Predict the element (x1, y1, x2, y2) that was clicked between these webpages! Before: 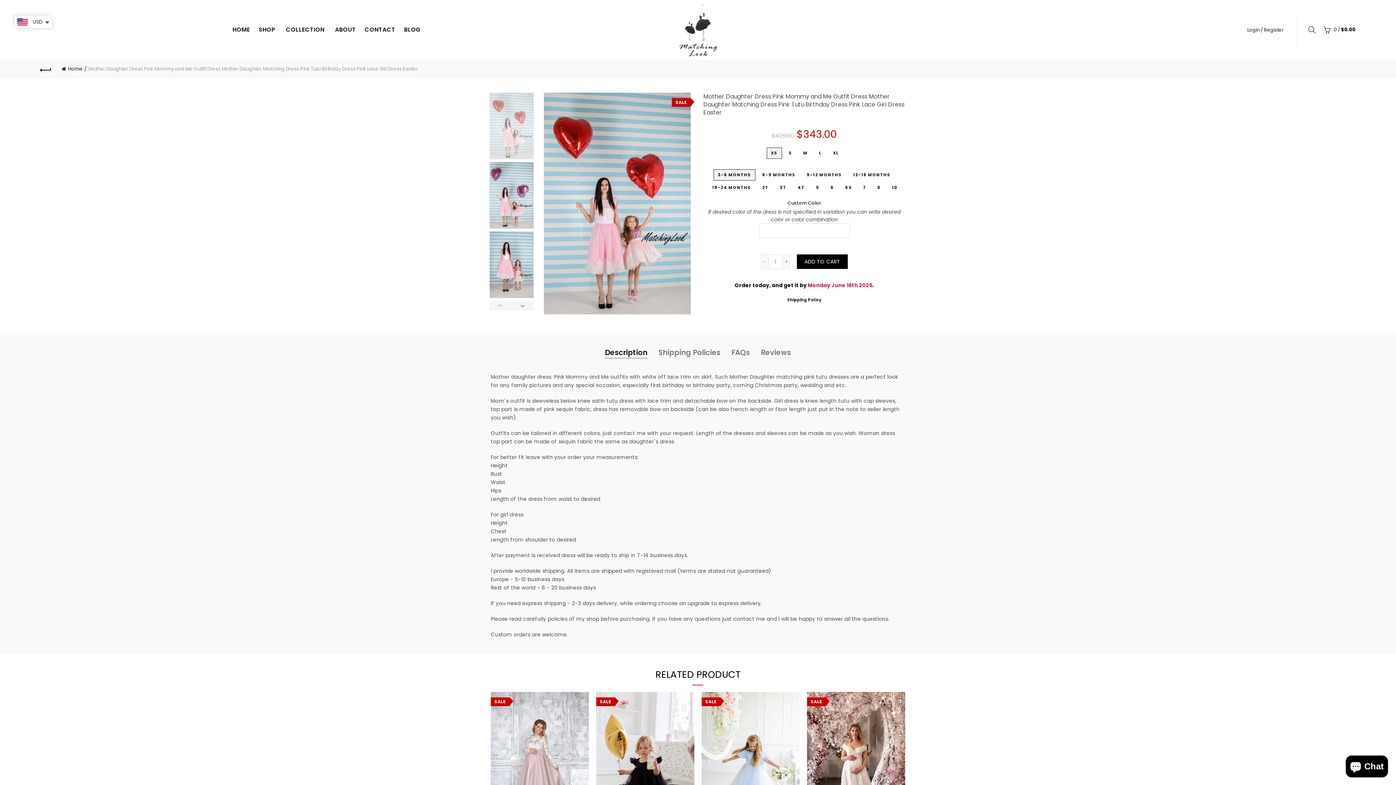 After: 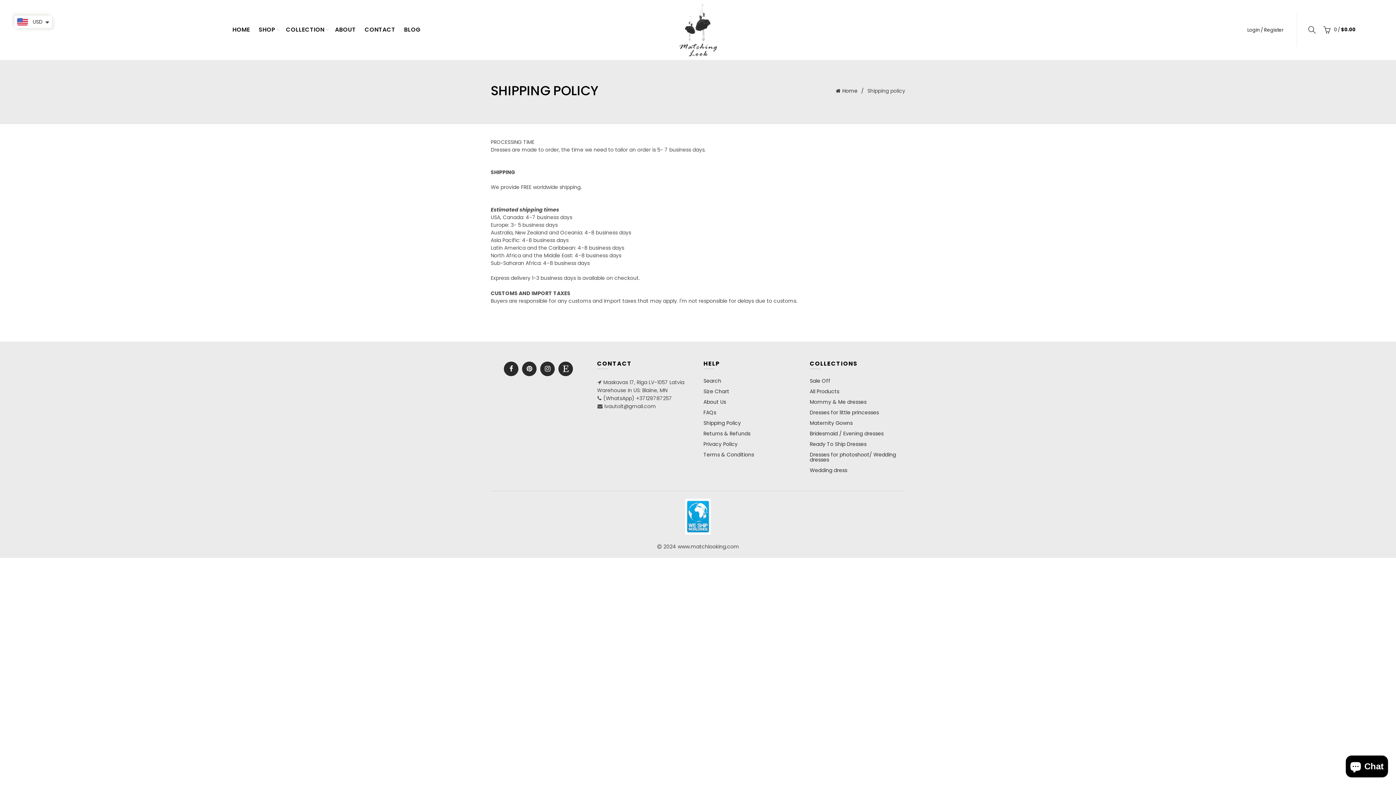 Action: label: Shipping Policy bbox: (787, 297, 821, 302)